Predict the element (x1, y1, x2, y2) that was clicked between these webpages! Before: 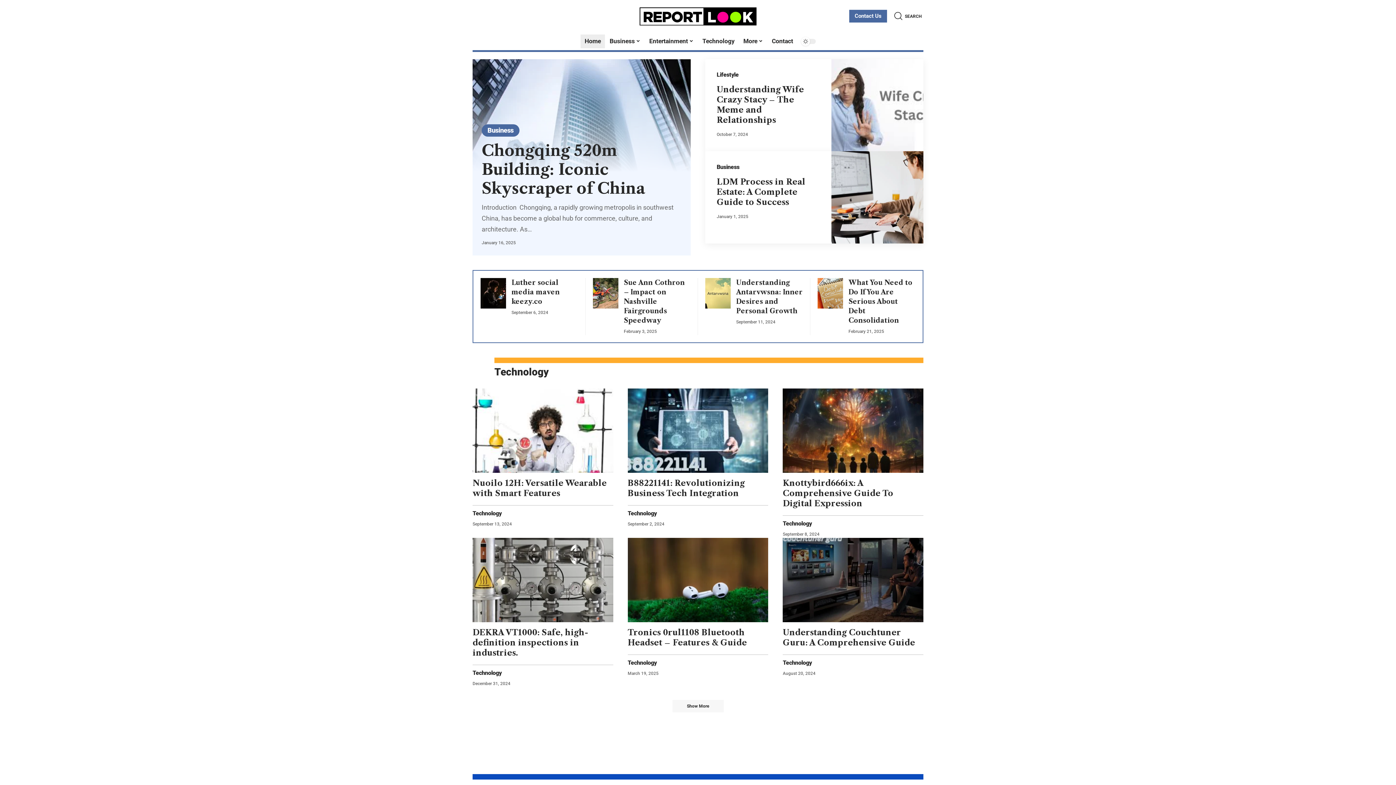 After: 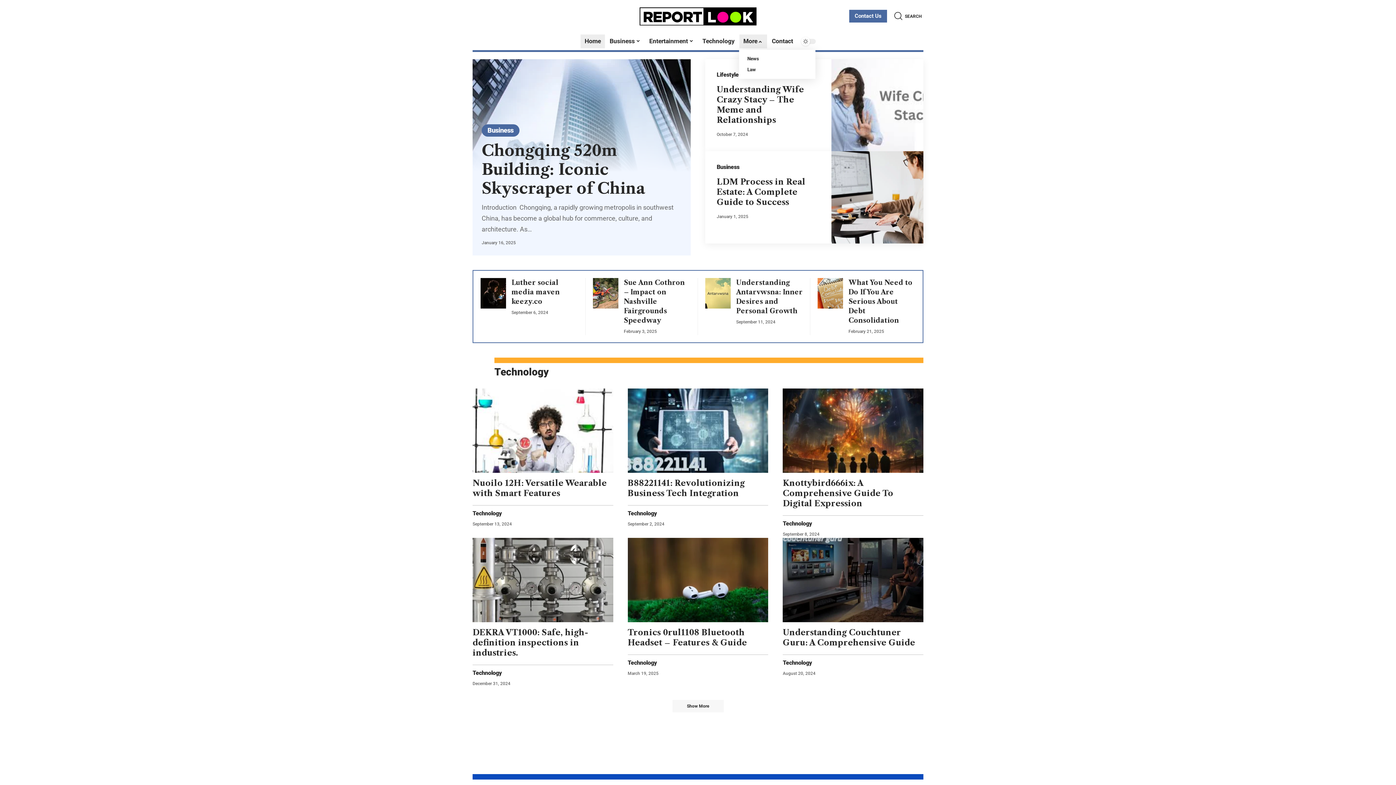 Action: label: More bbox: (739, 32, 767, 50)